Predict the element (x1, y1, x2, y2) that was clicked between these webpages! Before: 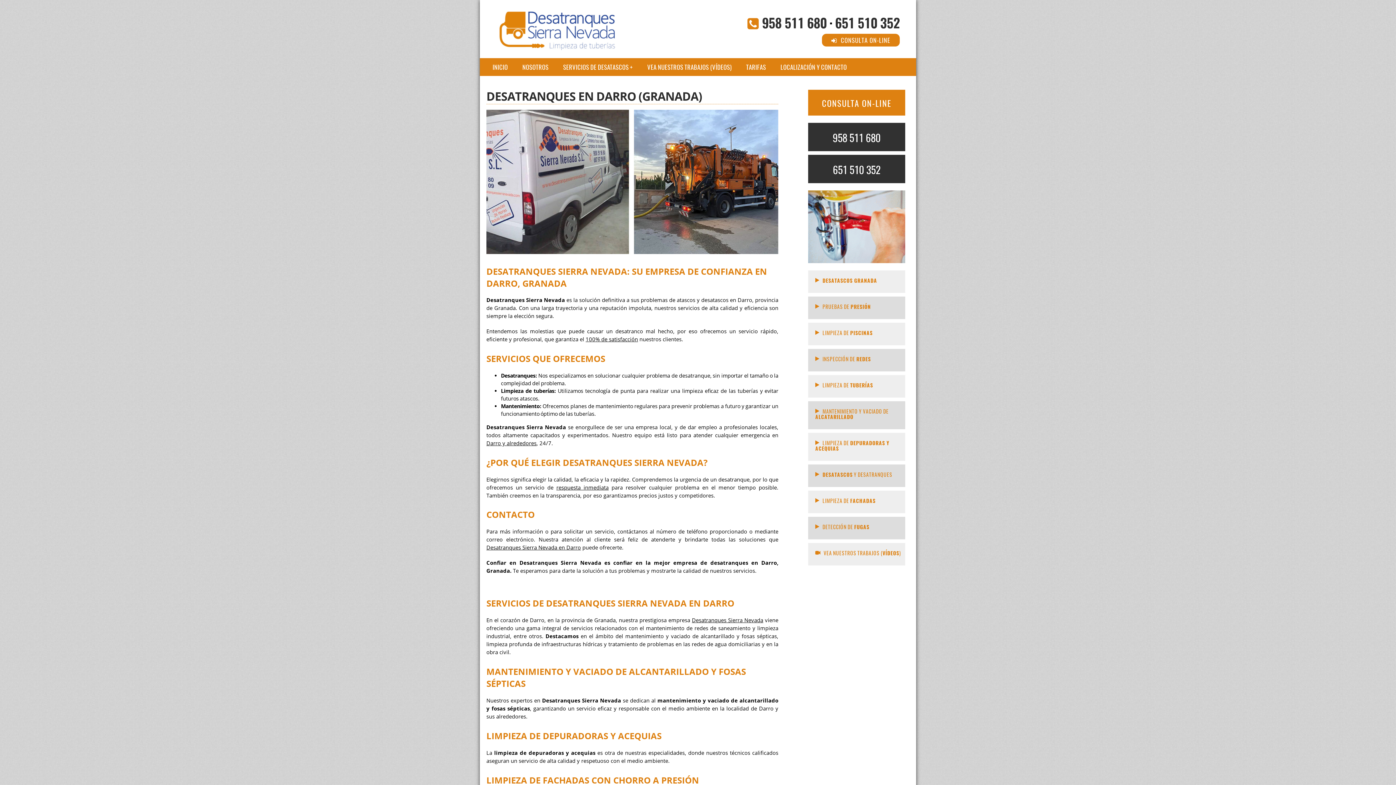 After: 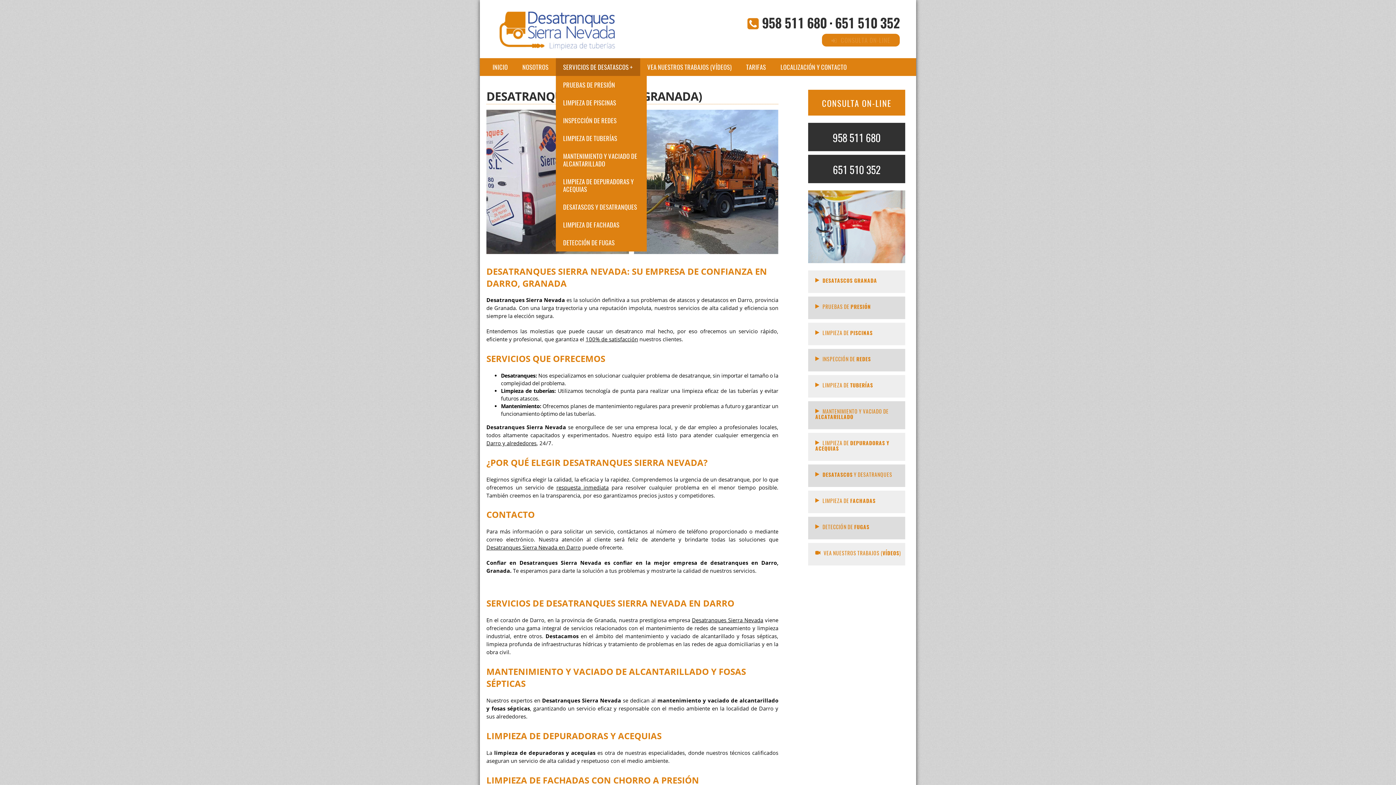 Action: label: SERVICIOS DE DESATASCOS bbox: (556, 58, 640, 76)